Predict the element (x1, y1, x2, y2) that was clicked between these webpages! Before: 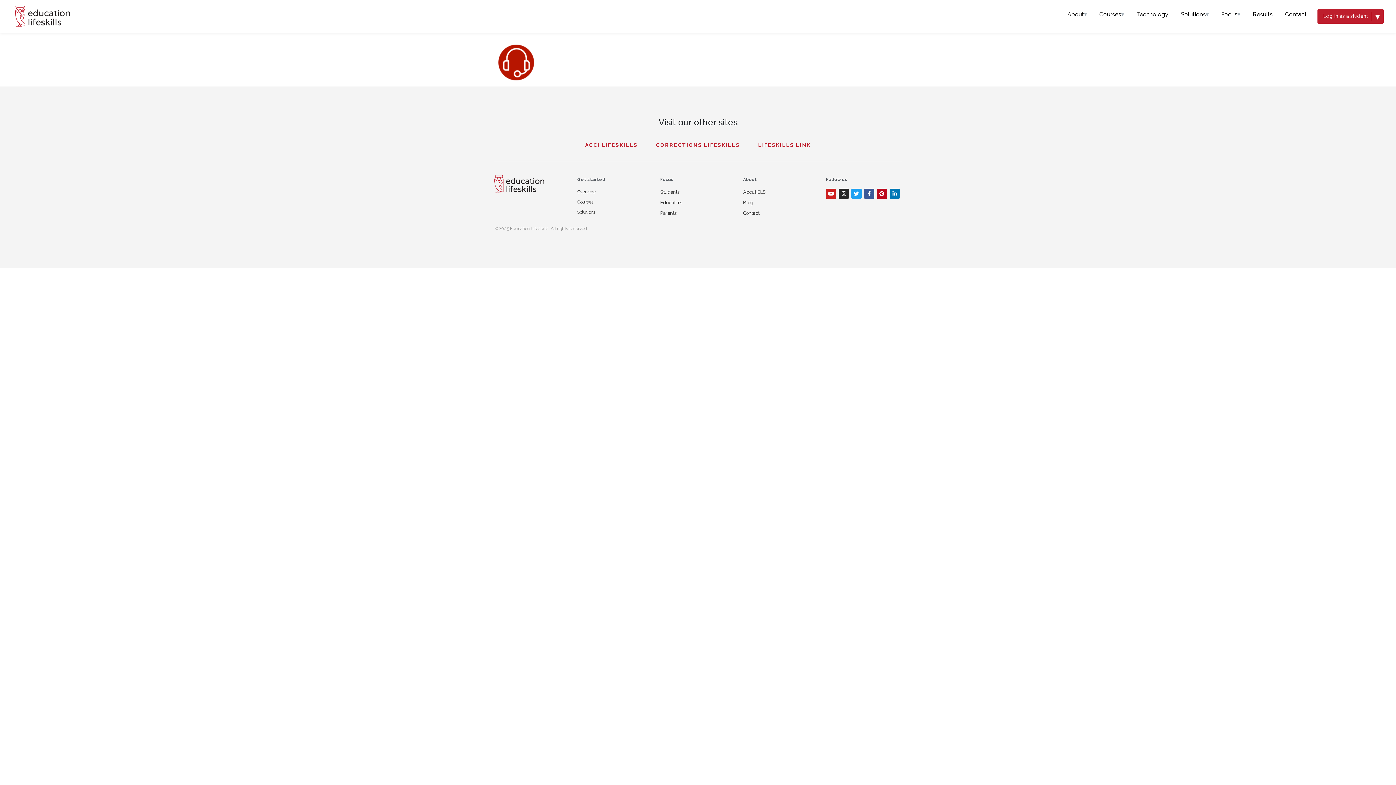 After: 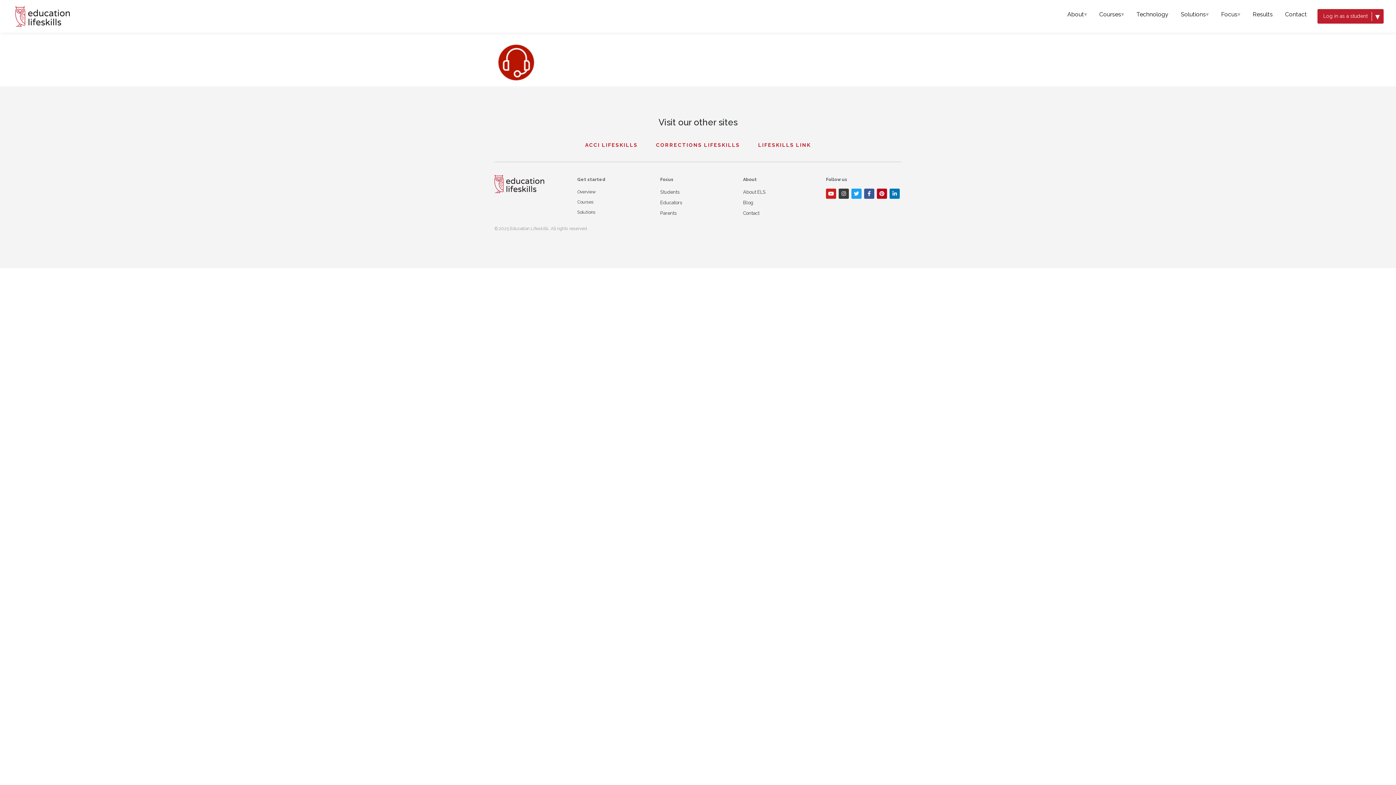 Action: bbox: (838, 188, 849, 198) label: Instagram